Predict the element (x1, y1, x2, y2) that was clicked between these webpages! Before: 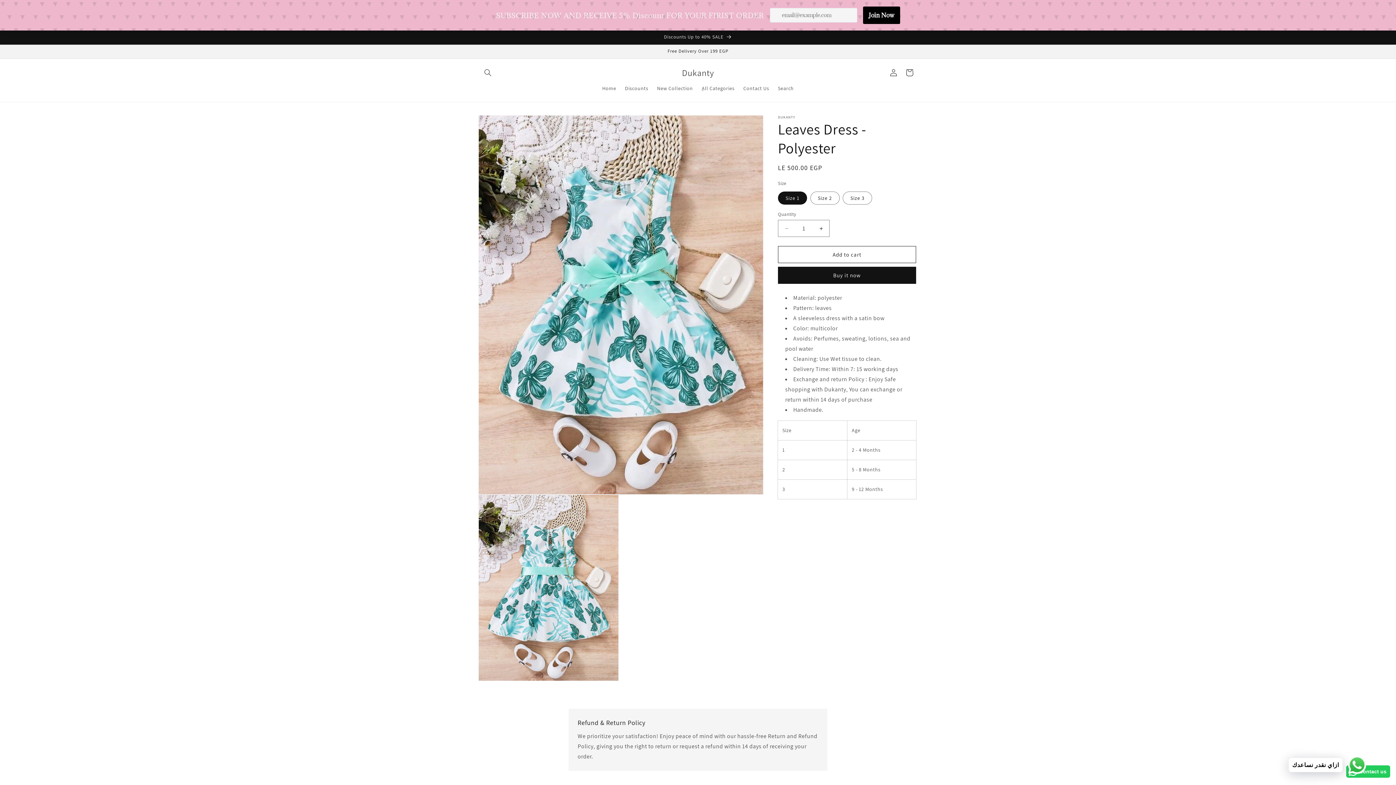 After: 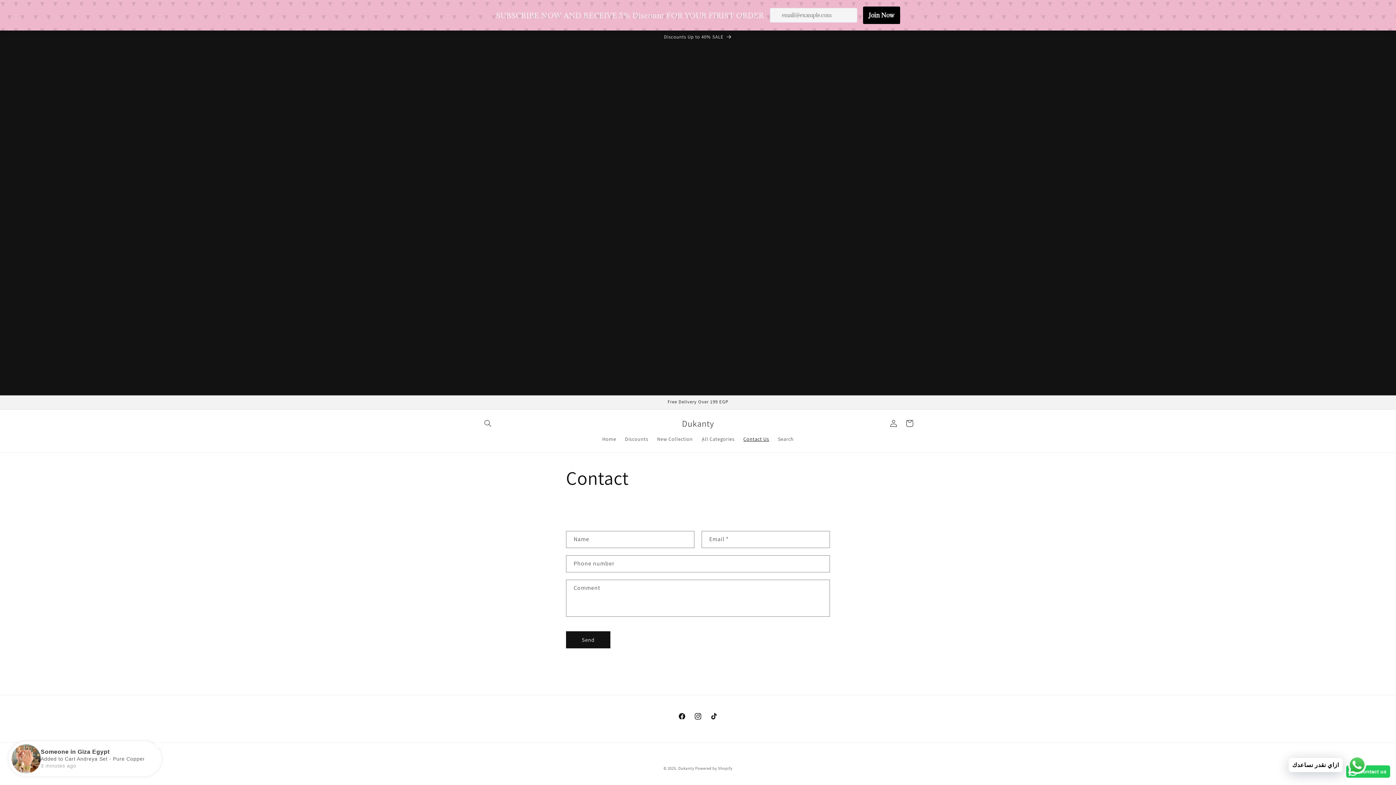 Action: label: Contact Us bbox: (739, 80, 773, 96)